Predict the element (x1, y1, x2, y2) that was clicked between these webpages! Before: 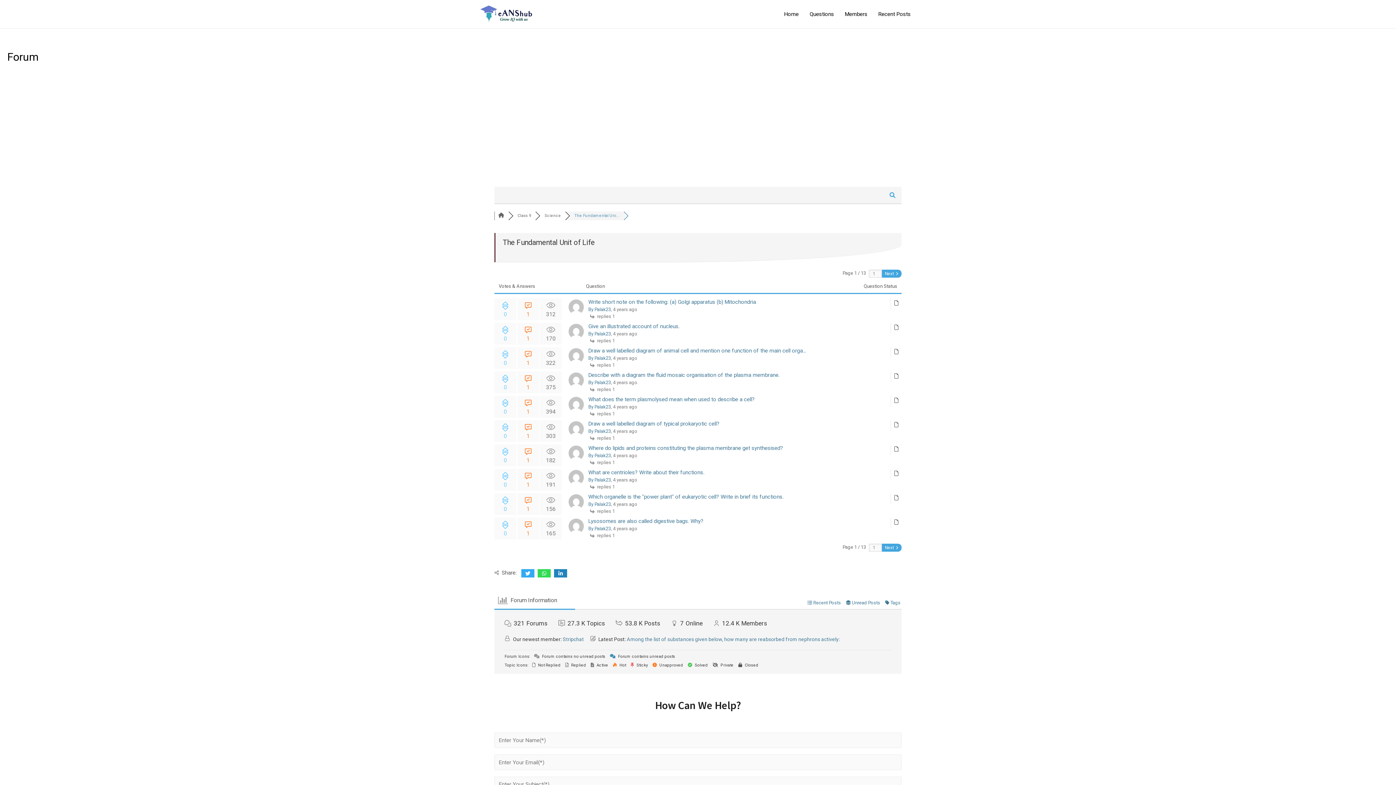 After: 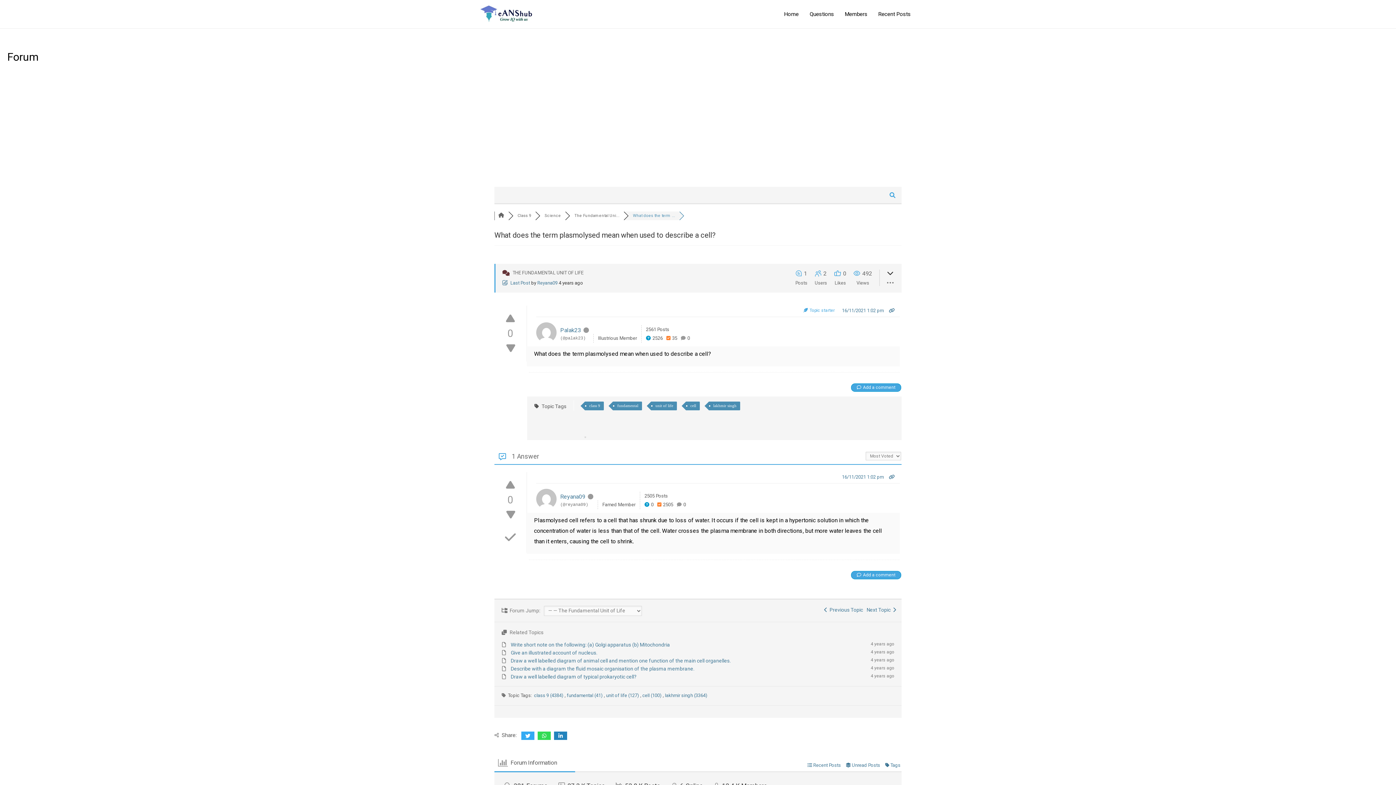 Action: label: What does the term plasmolysed mean when used to describe a cell? bbox: (588, 396, 755, 402)